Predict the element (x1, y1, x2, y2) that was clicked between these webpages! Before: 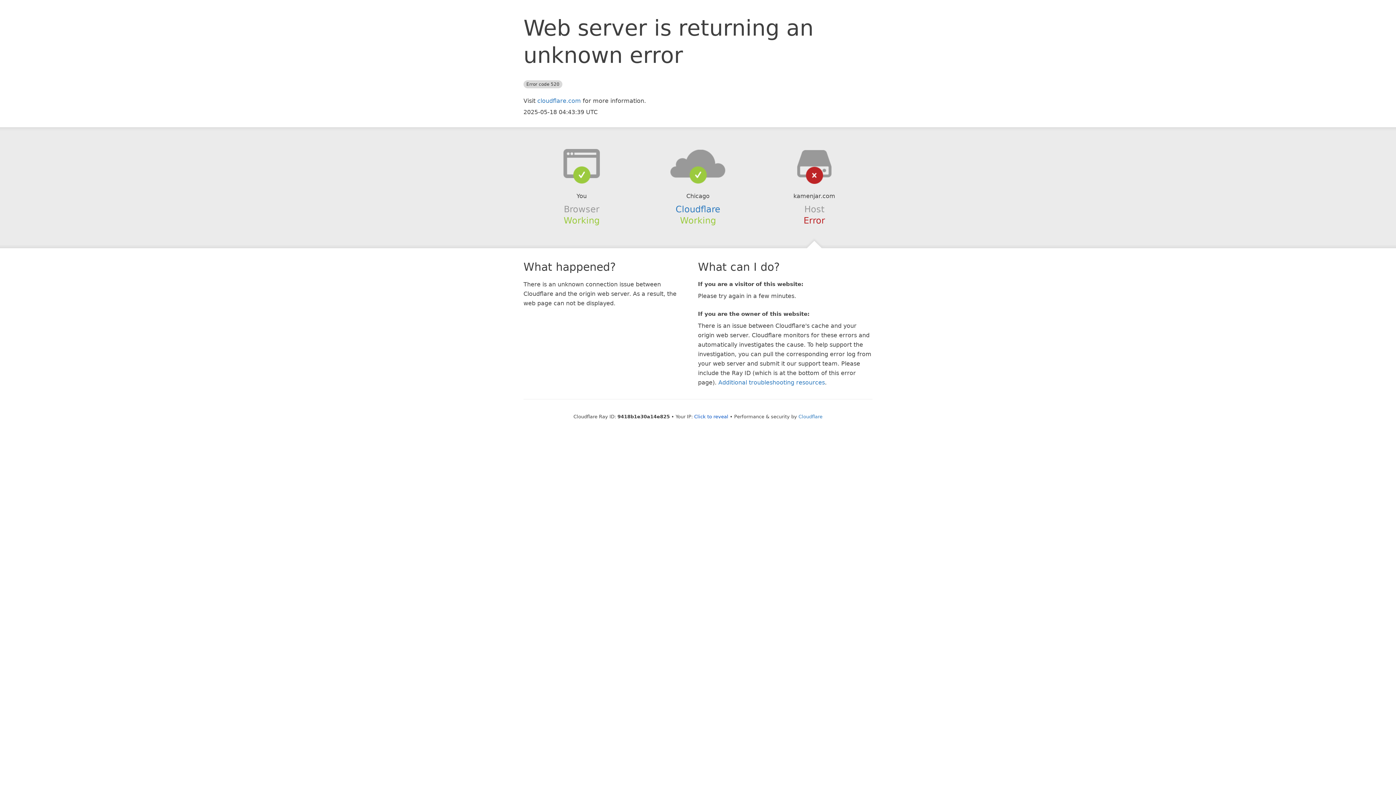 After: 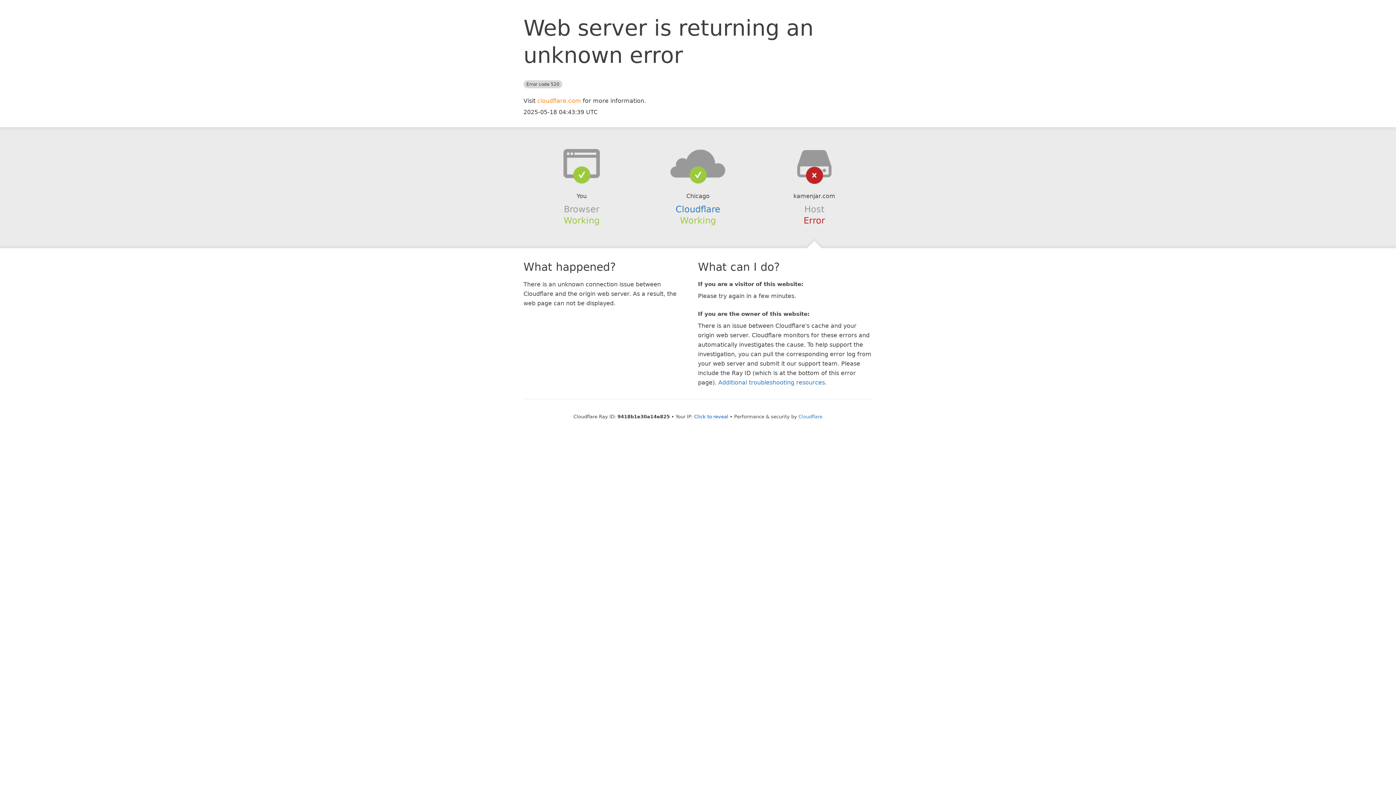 Action: label: cloudflare.com bbox: (537, 97, 581, 104)